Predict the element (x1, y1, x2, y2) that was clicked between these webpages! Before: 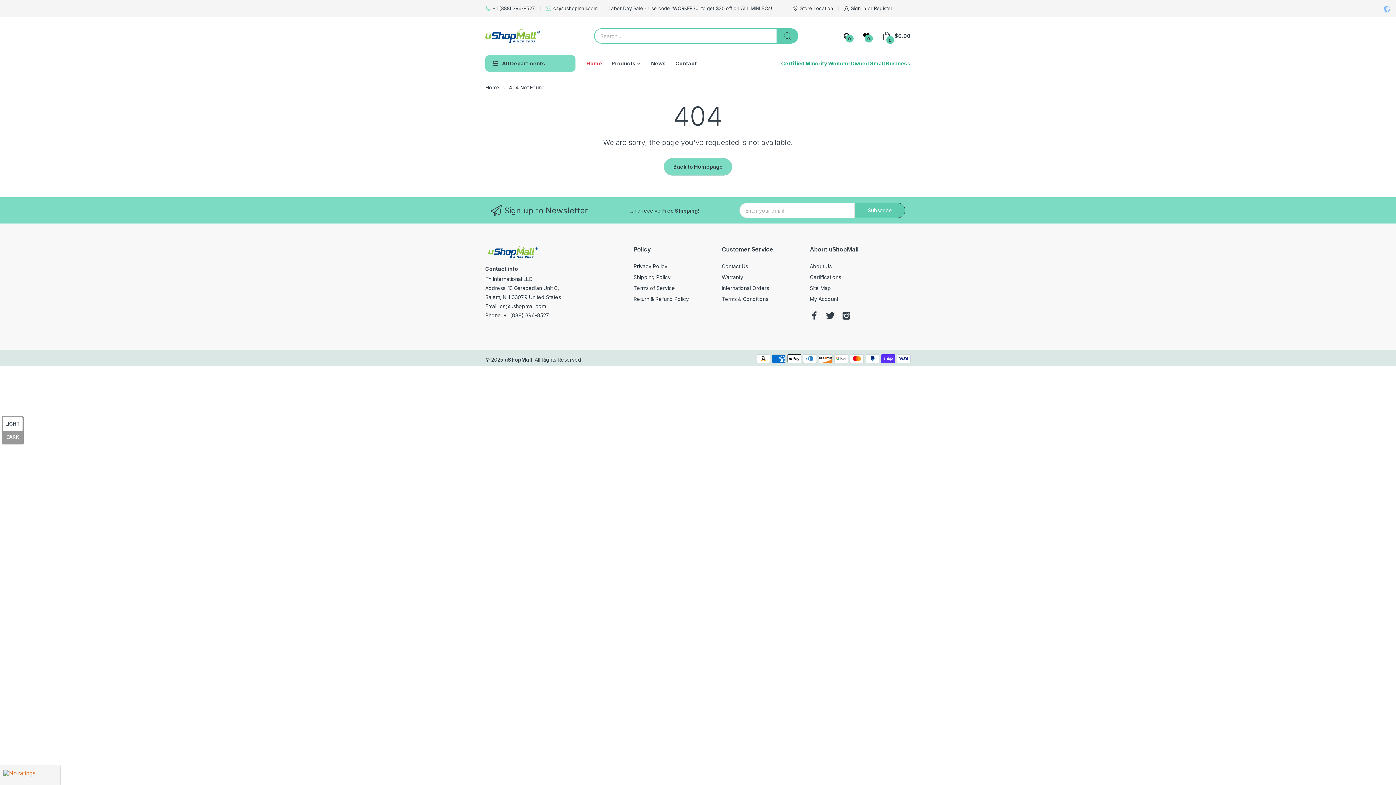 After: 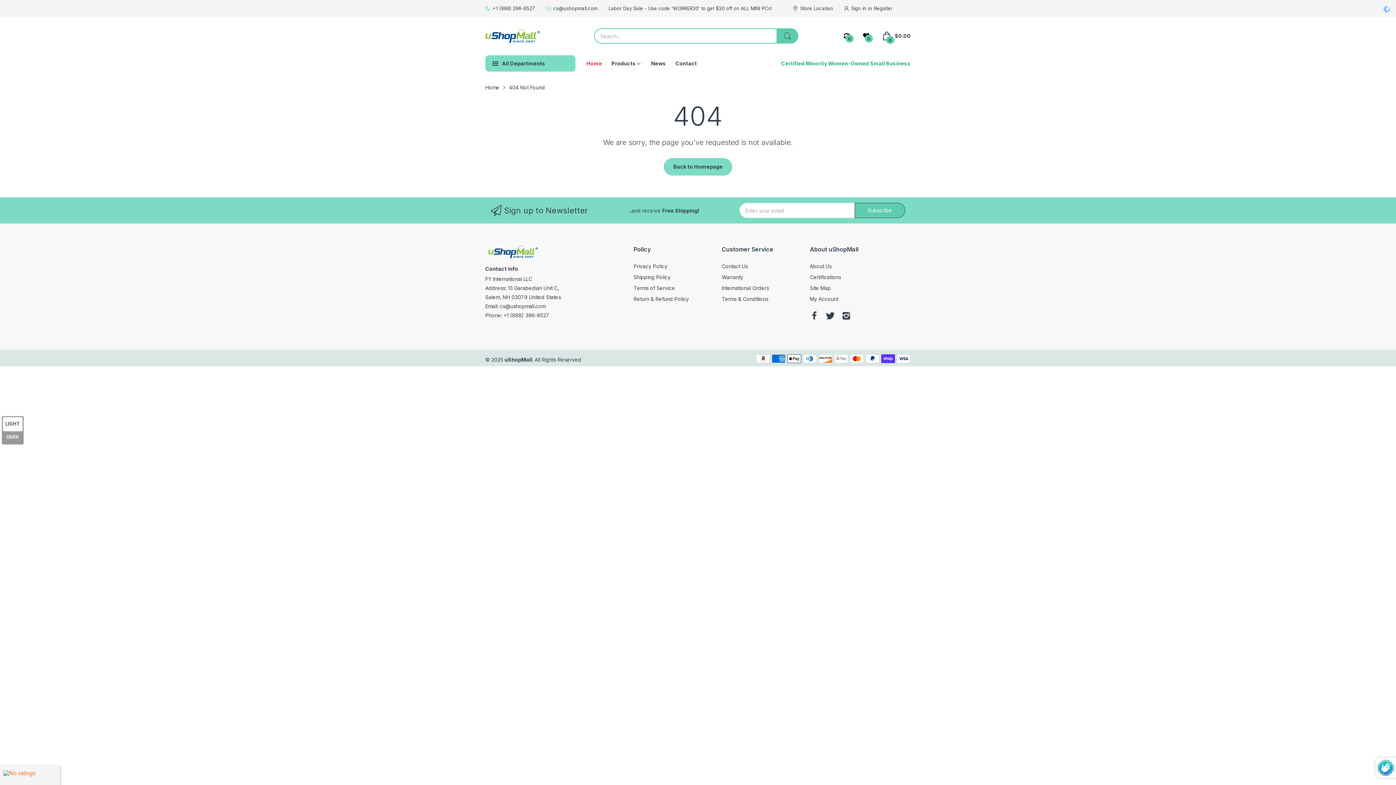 Action: label: Subscribe bbox: (854, 202, 905, 218)